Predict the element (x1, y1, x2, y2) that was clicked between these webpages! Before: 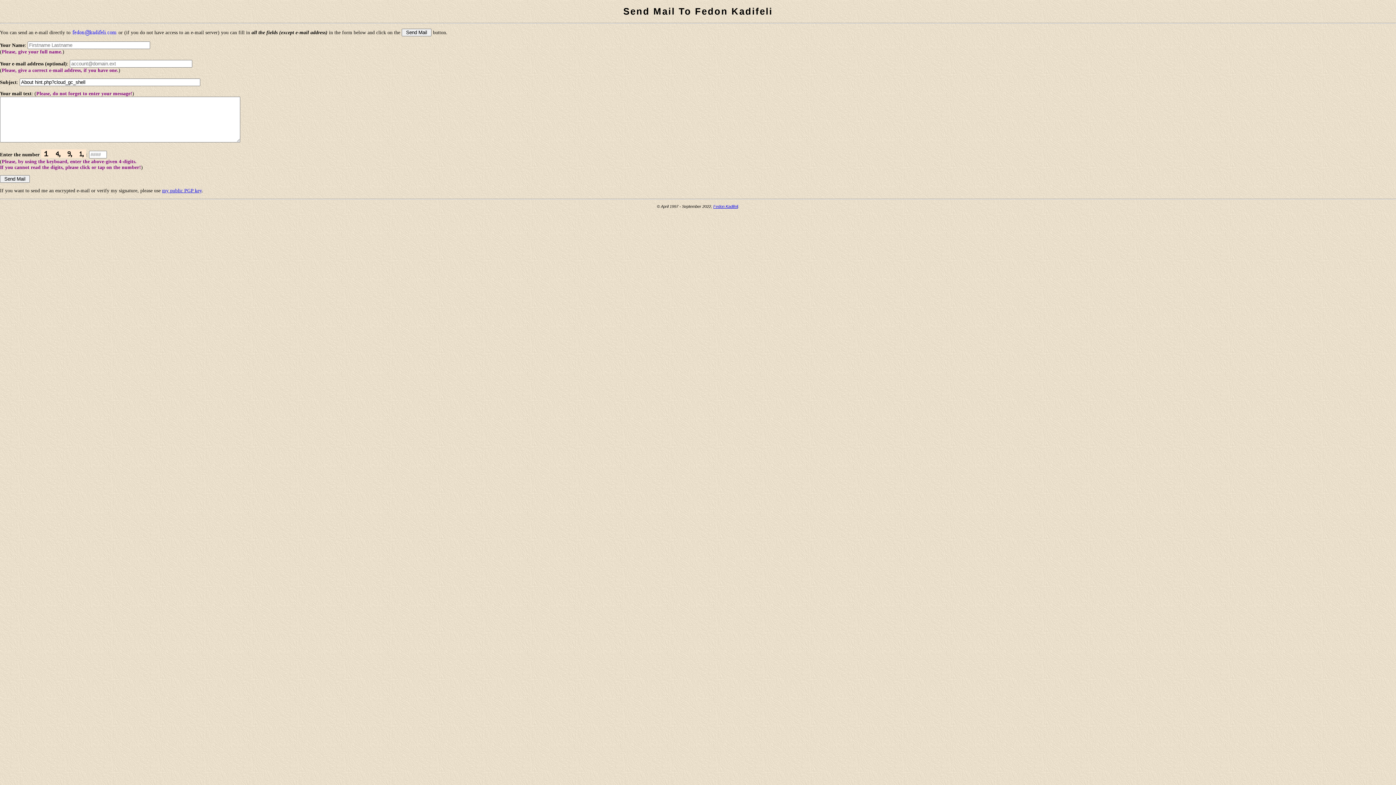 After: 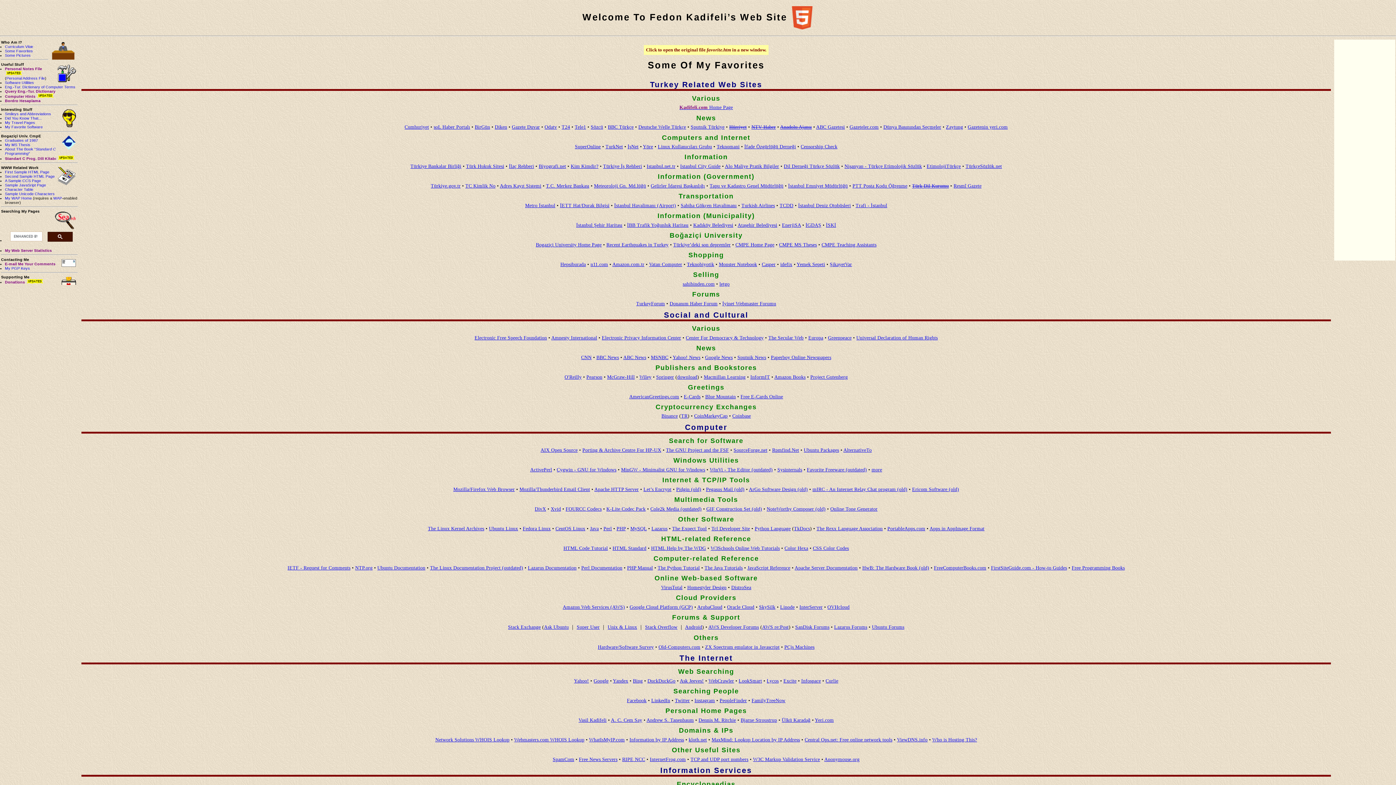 Action: bbox: (713, 204, 738, 208) label: Fedon Kadifeli